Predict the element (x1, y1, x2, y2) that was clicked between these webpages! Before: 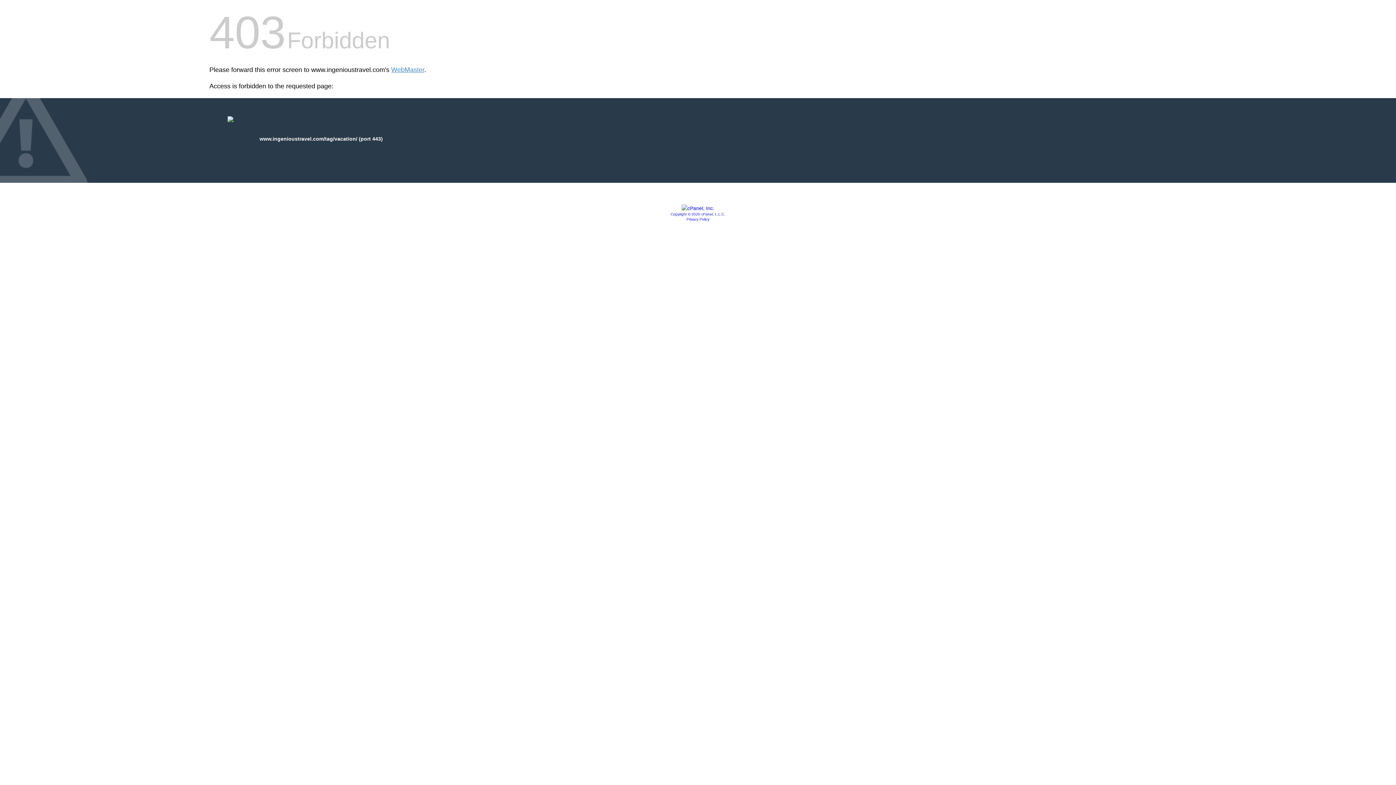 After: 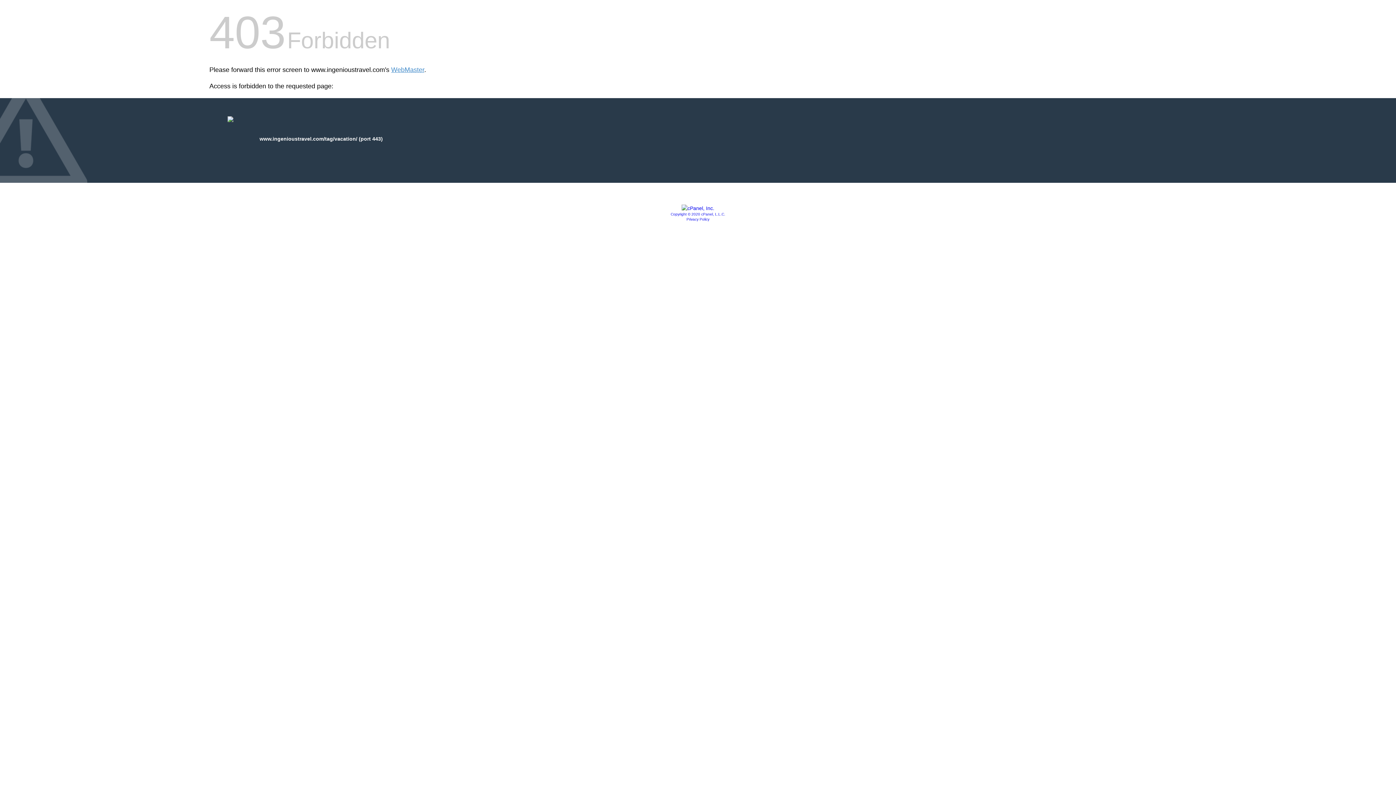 Action: bbox: (681, 205, 714, 211)